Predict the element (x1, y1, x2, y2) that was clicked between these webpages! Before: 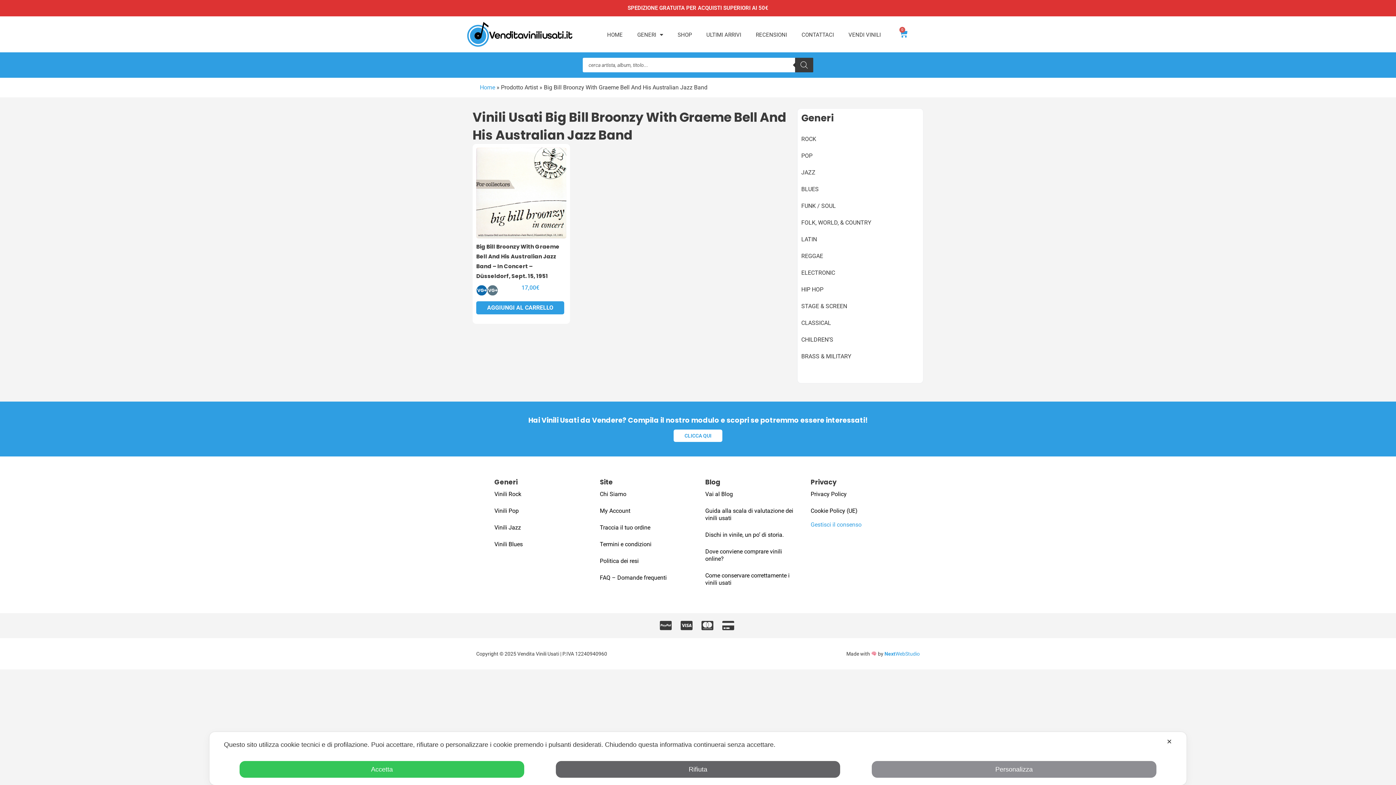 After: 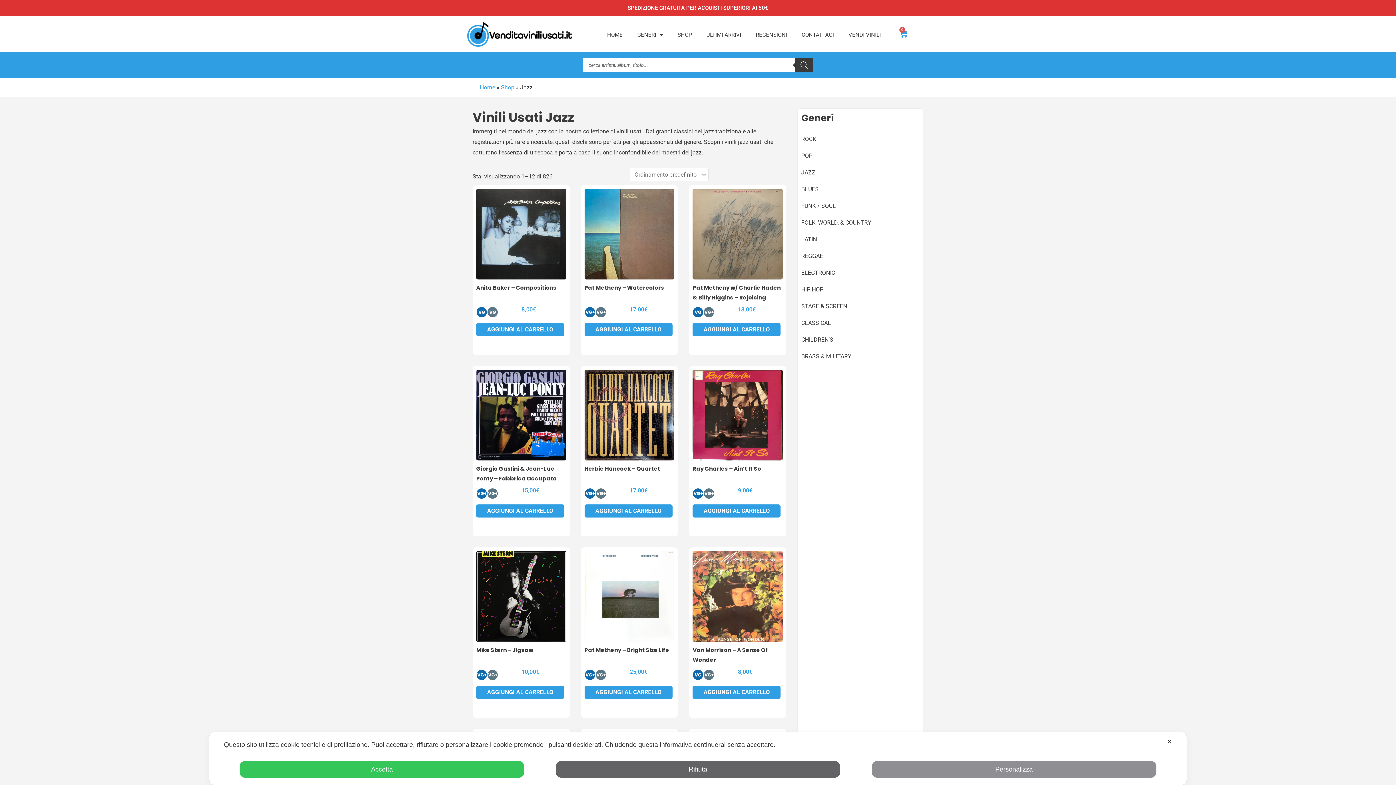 Action: label: Vinili Jazz bbox: (494, 519, 585, 536)